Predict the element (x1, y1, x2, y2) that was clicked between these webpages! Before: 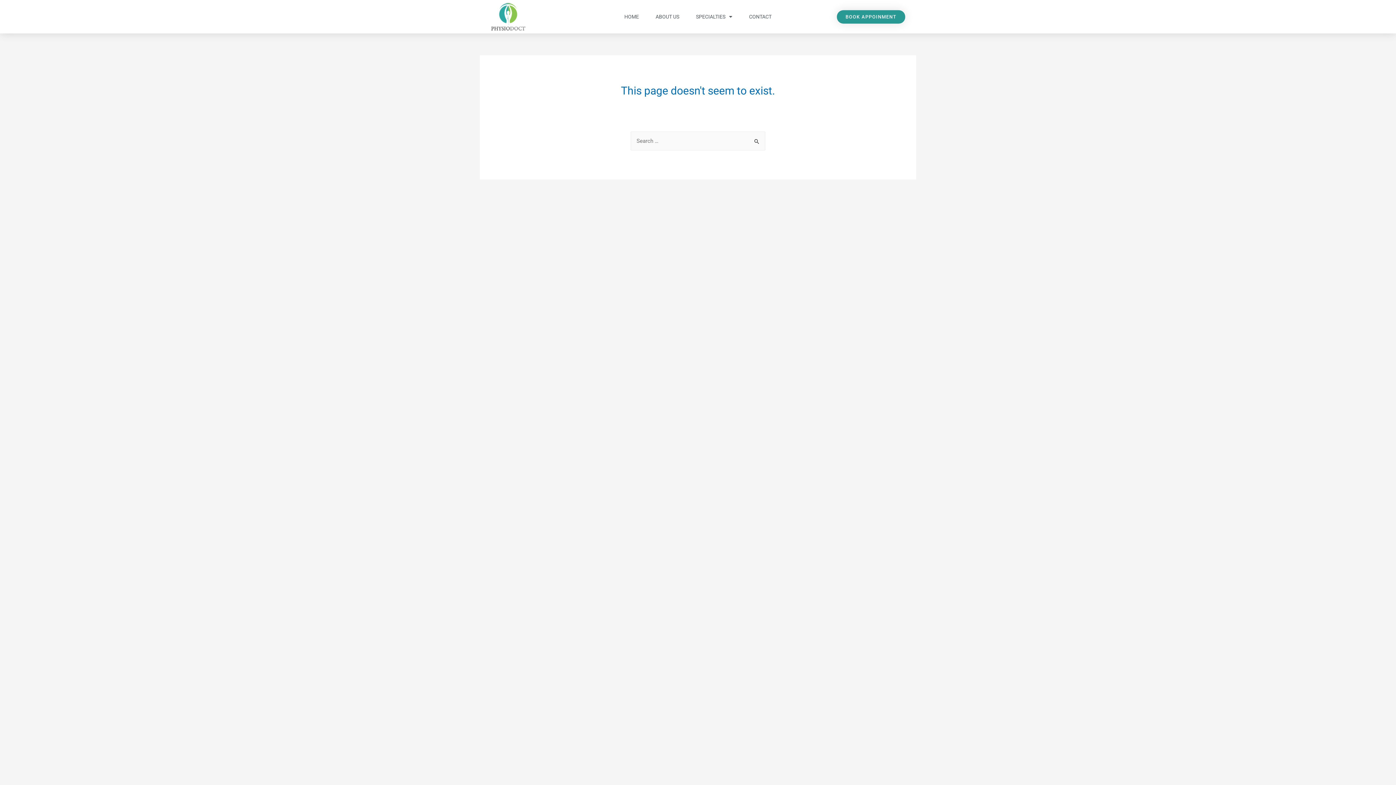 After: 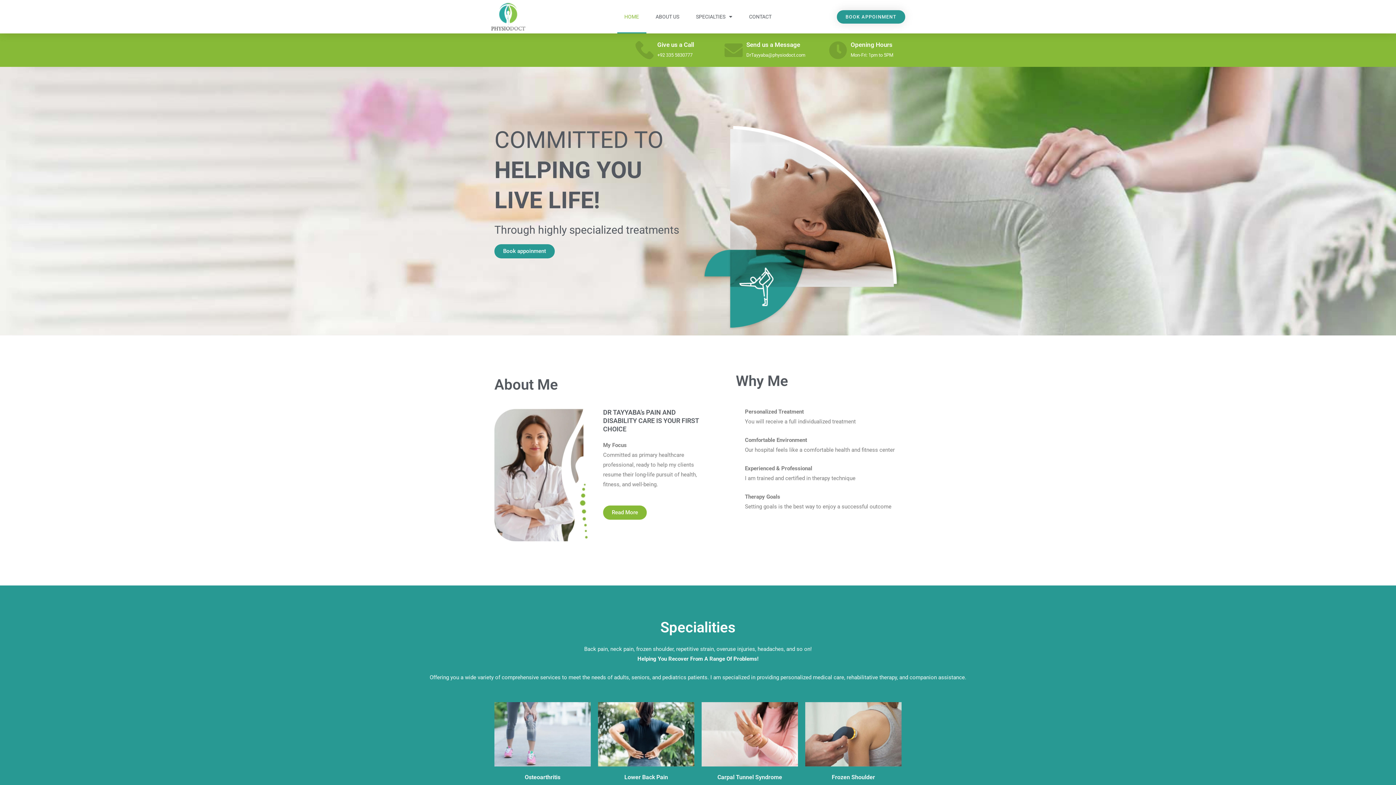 Action: bbox: (617, 0, 646, 33) label: HOME